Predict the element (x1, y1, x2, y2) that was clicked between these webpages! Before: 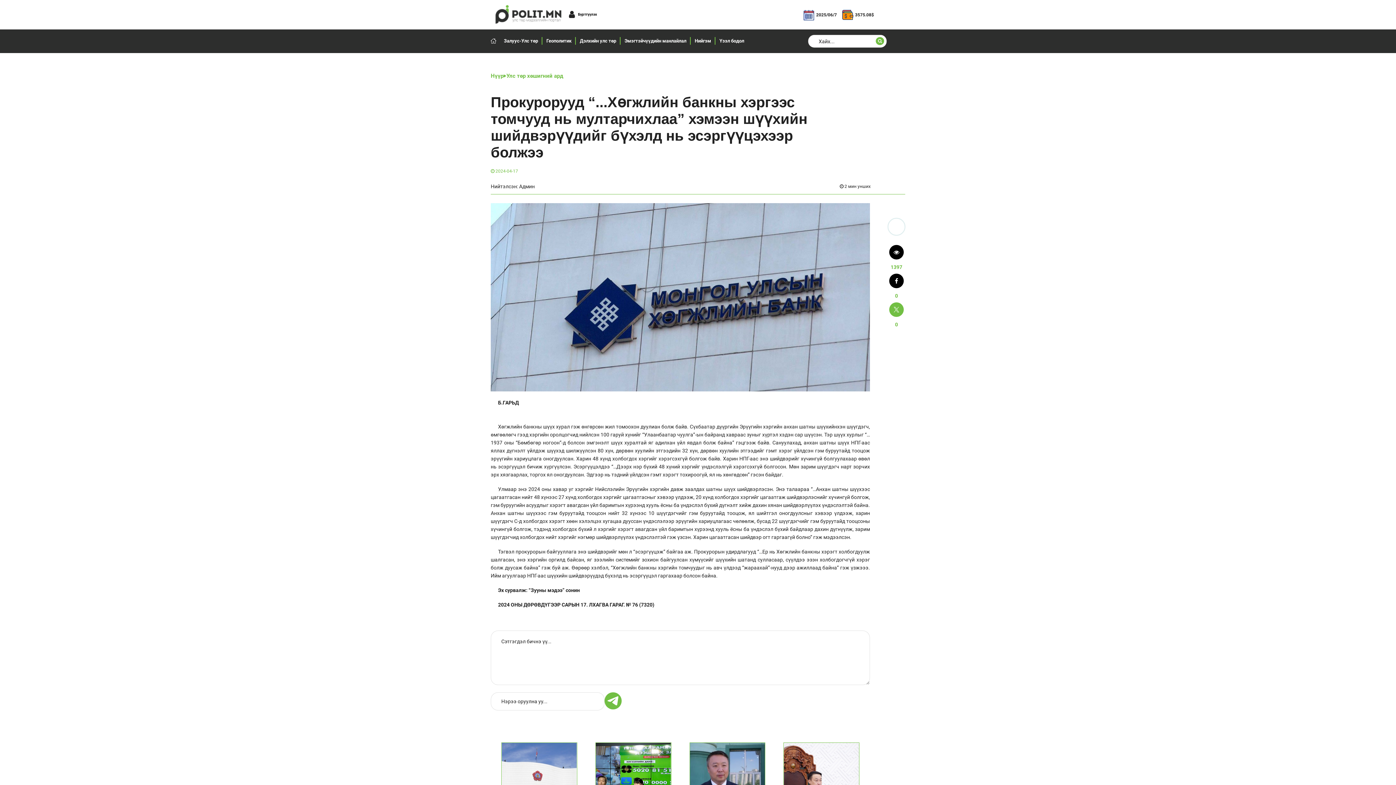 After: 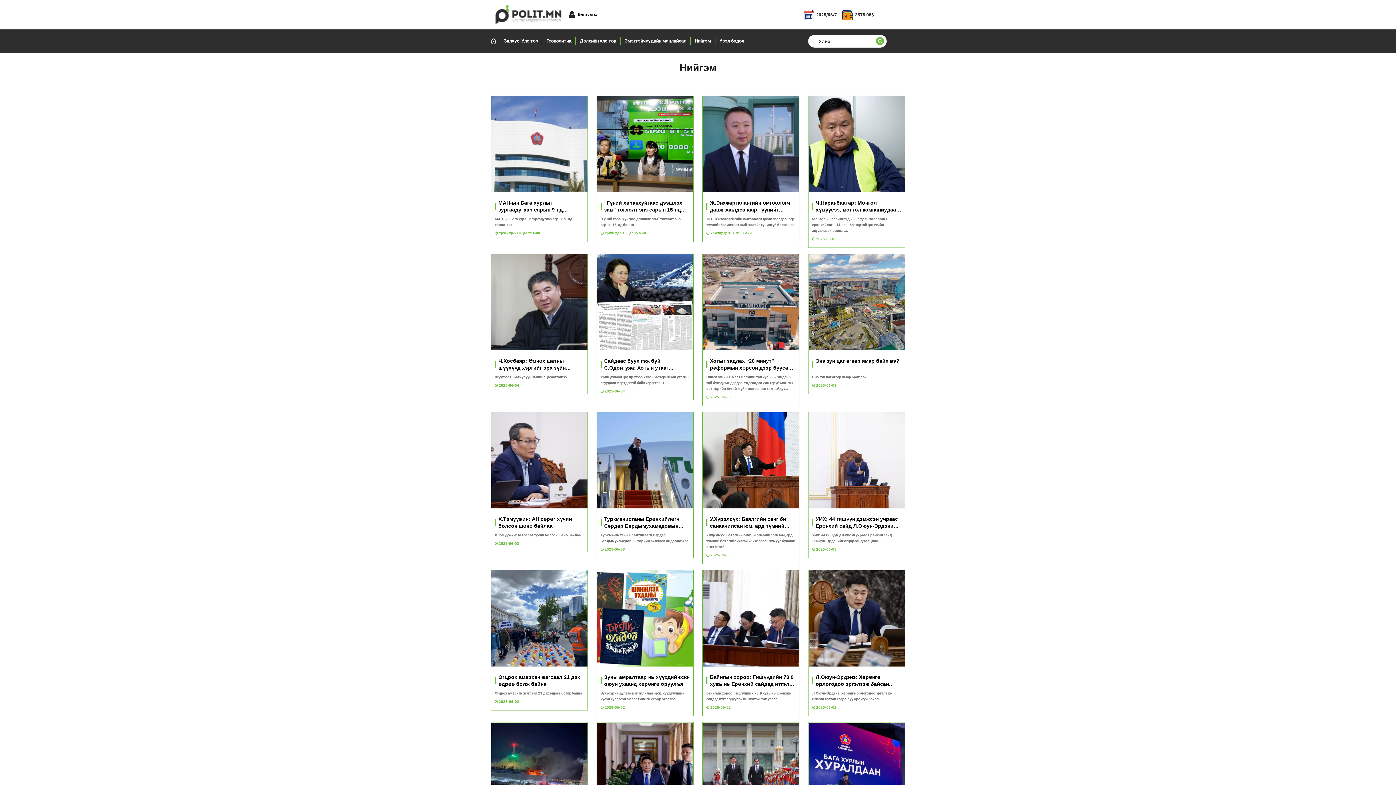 Action: label: Нийгэм bbox: (694, 37, 711, 44)